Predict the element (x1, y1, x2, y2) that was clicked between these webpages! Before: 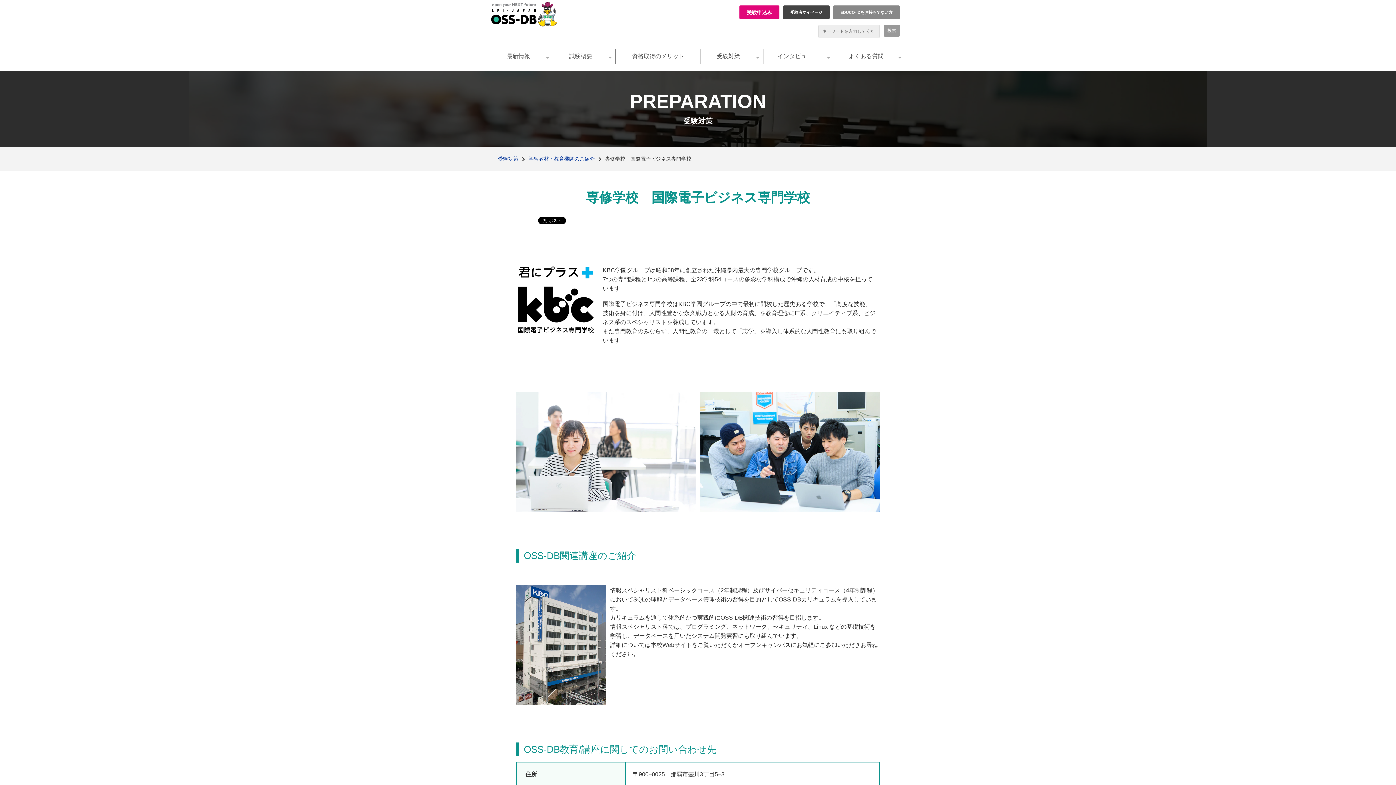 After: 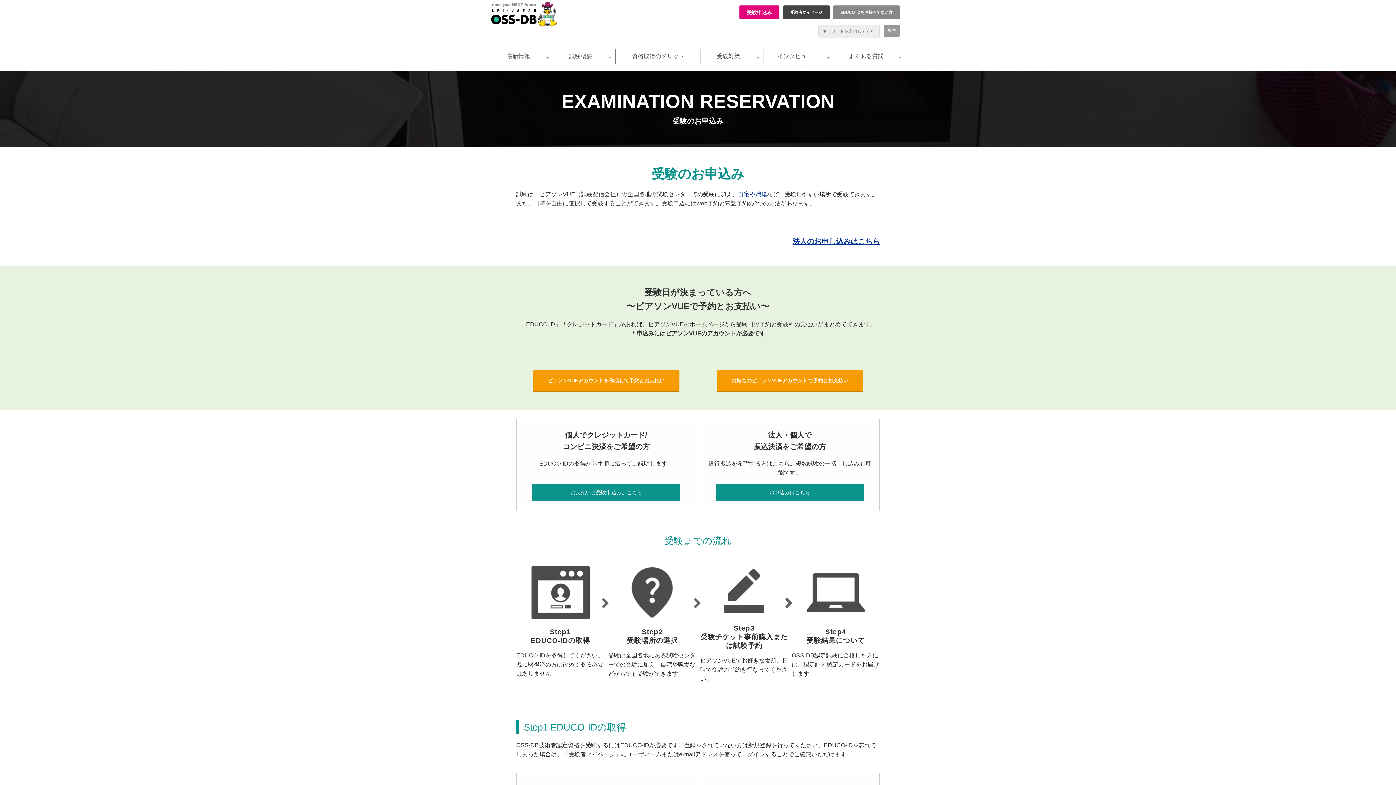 Action: label: 受験申込み bbox: (739, 5, 779, 19)